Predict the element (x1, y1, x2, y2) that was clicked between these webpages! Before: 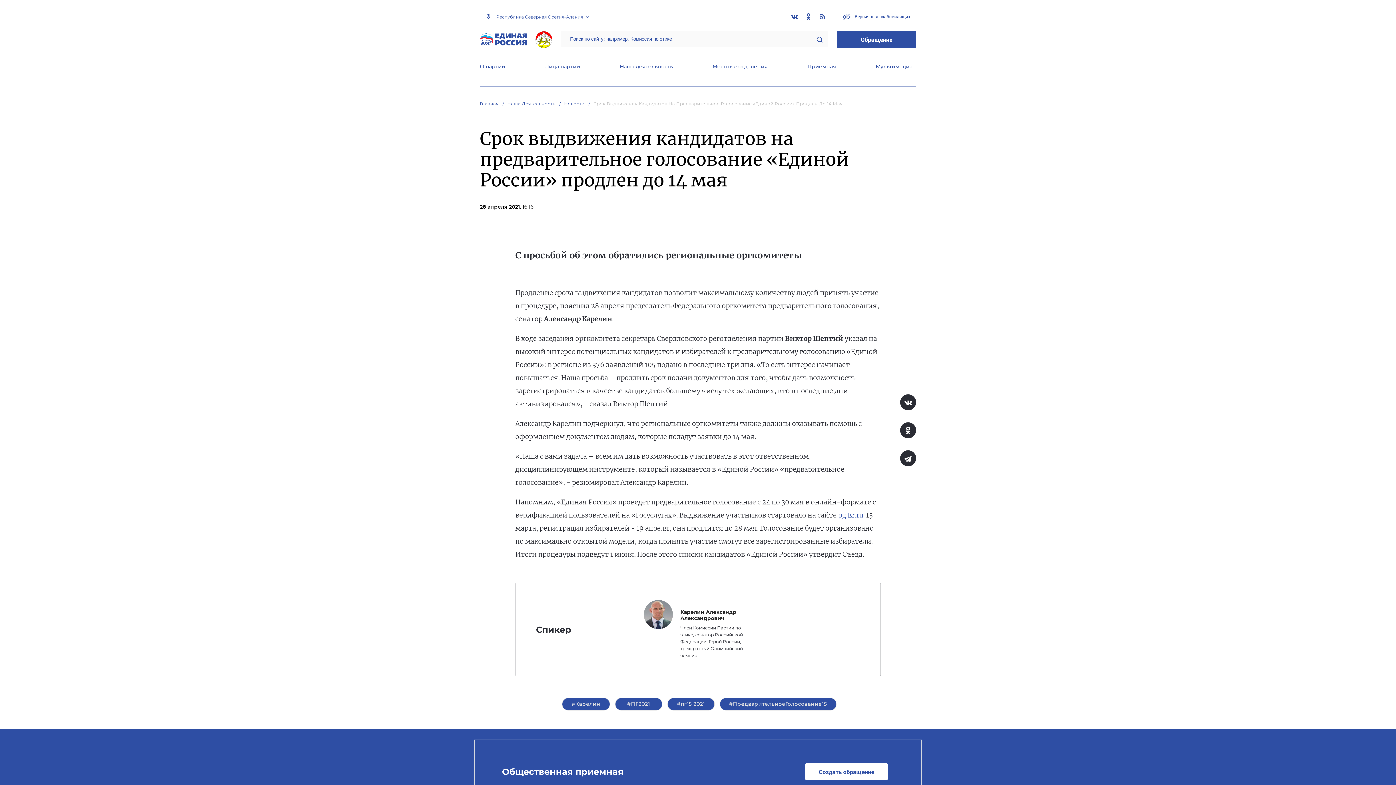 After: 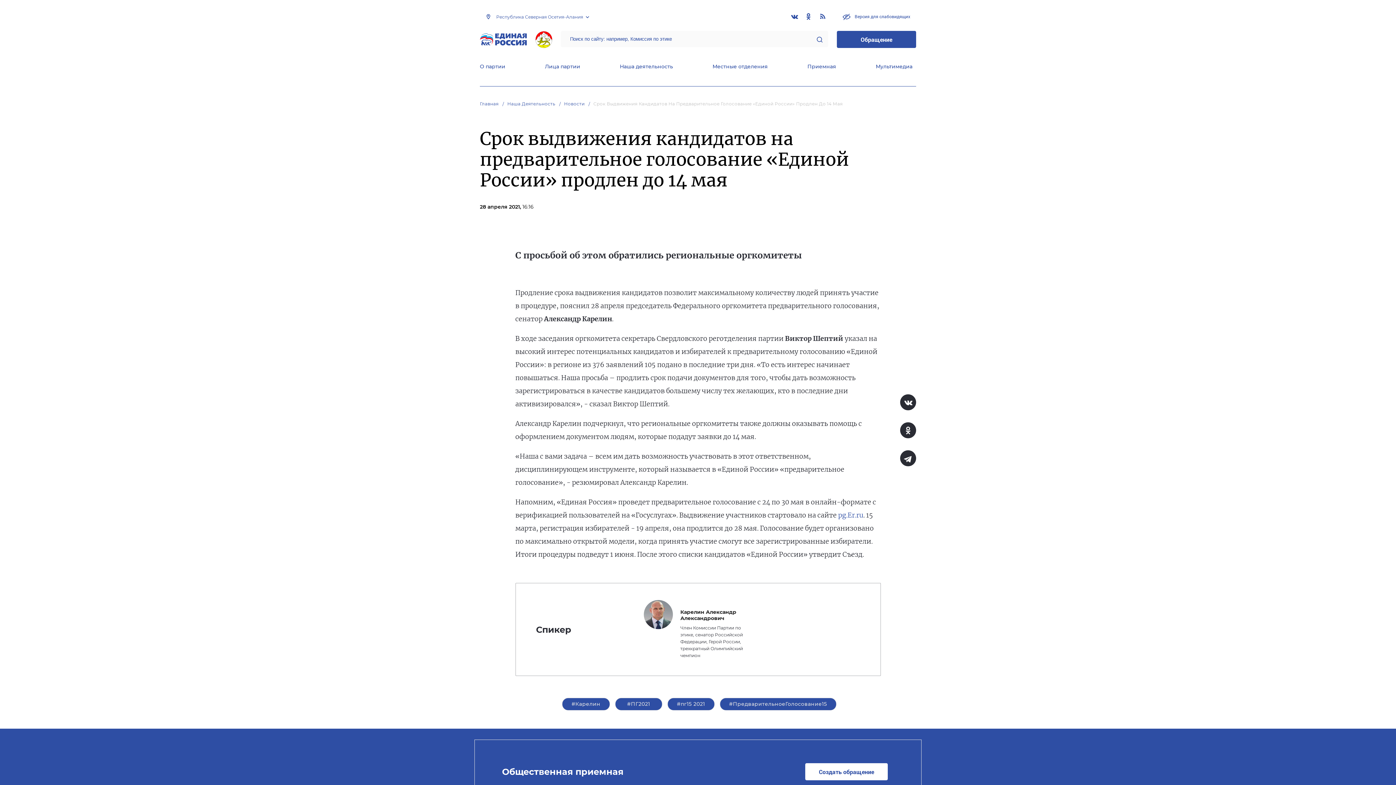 Action: label: Срок Выдвижения Кандидатов На Предварительное Голосование «Единой России» Продлен До 14 Мая bbox: (593, 101, 850, 106)